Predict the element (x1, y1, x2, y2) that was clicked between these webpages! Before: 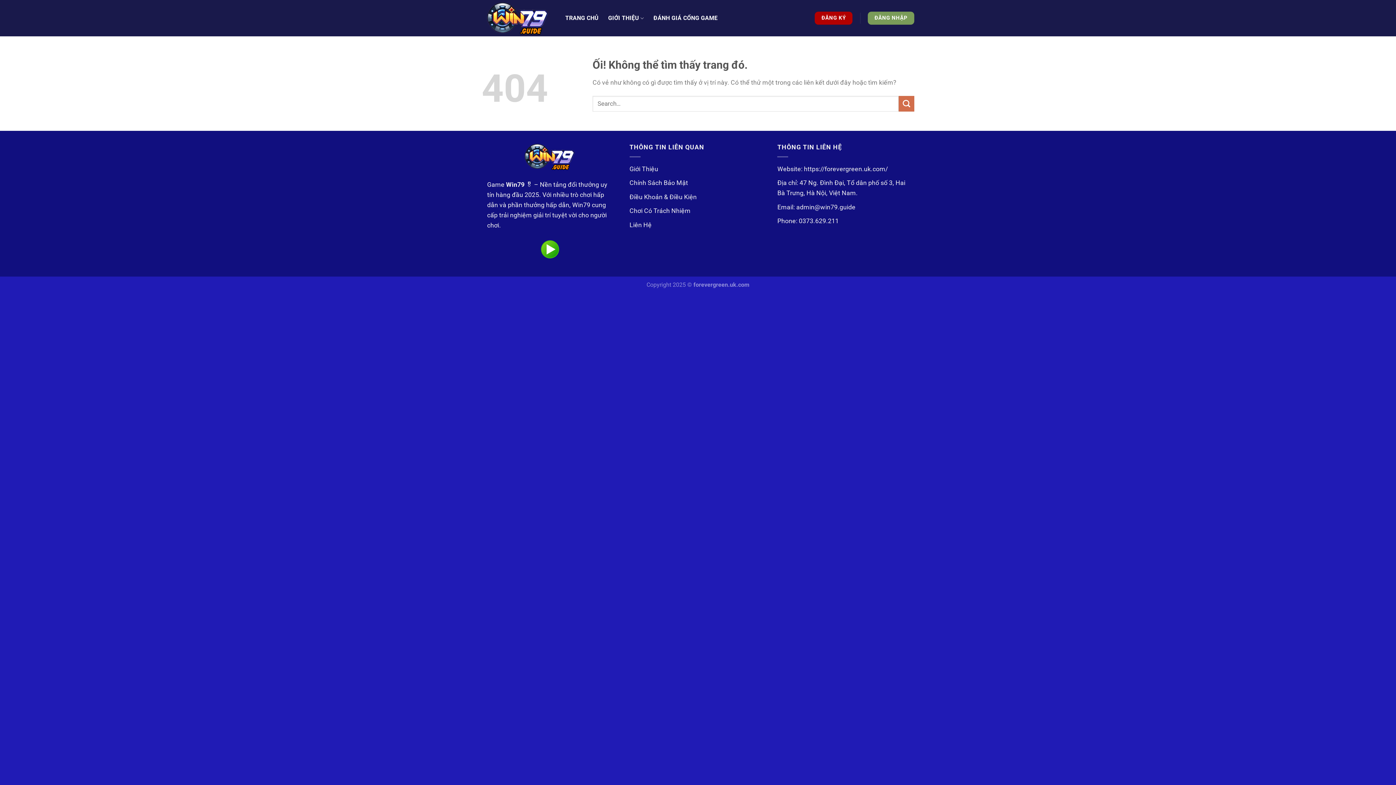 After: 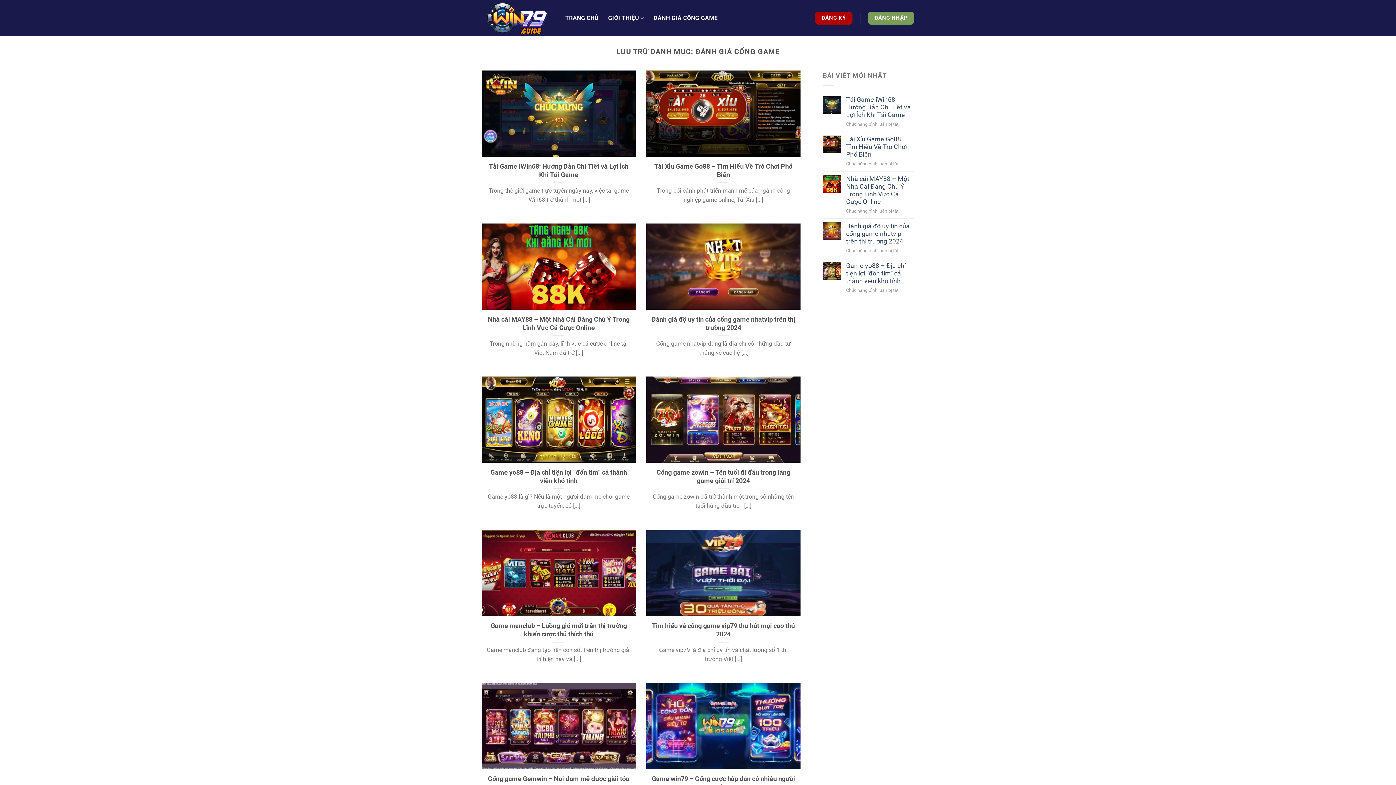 Action: label: ĐÁNH GIÁ CỔNG GAME bbox: (653, 11, 717, 24)